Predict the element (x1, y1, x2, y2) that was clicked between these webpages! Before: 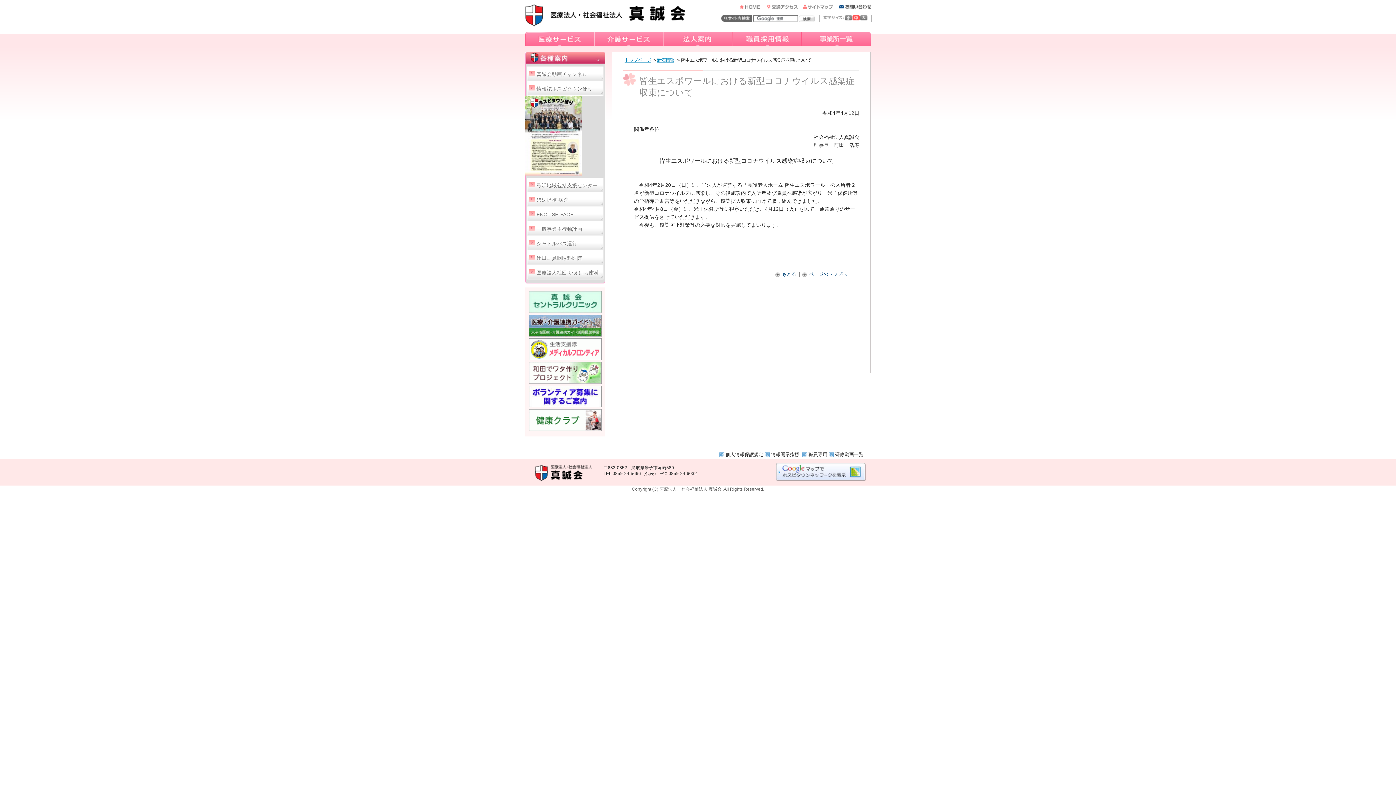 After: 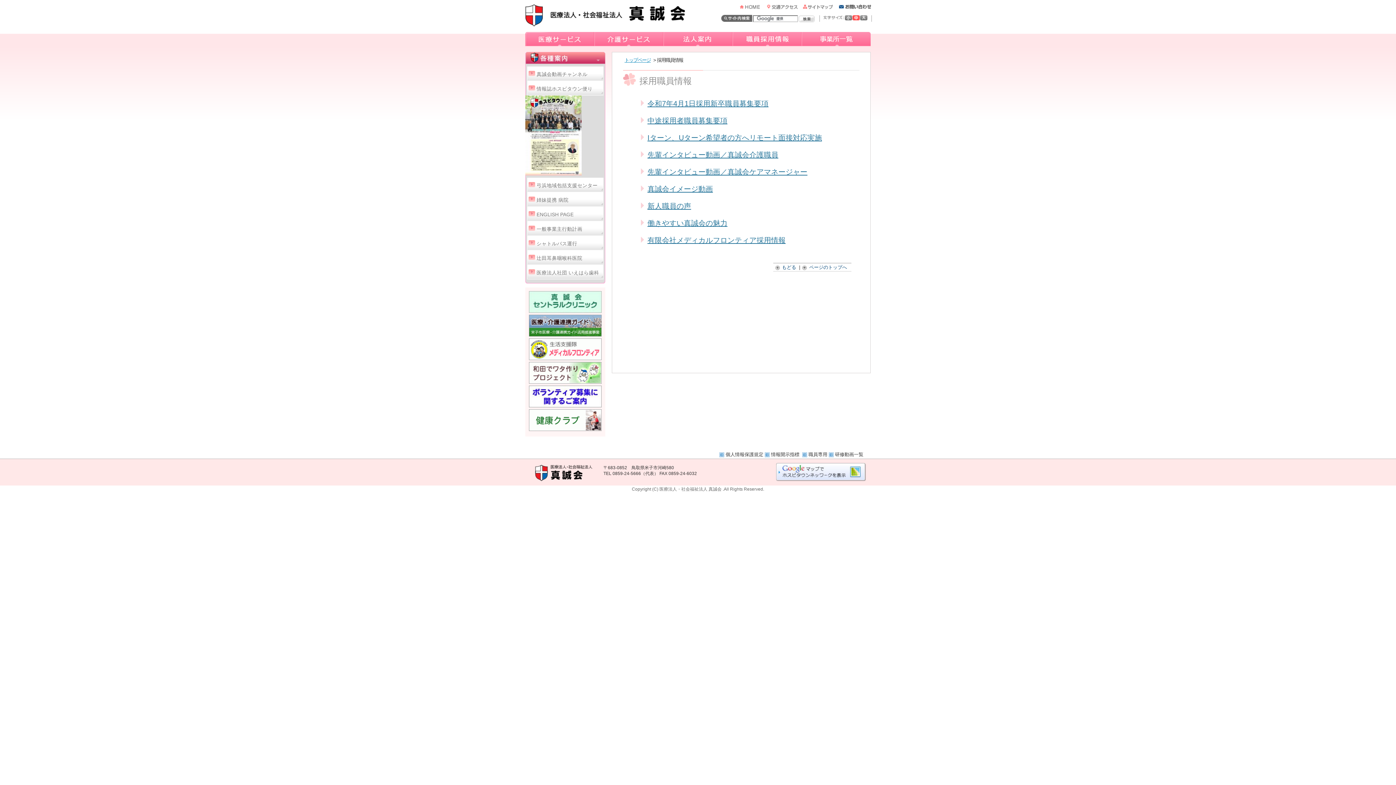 Action: bbox: (732, 32, 801, 46)